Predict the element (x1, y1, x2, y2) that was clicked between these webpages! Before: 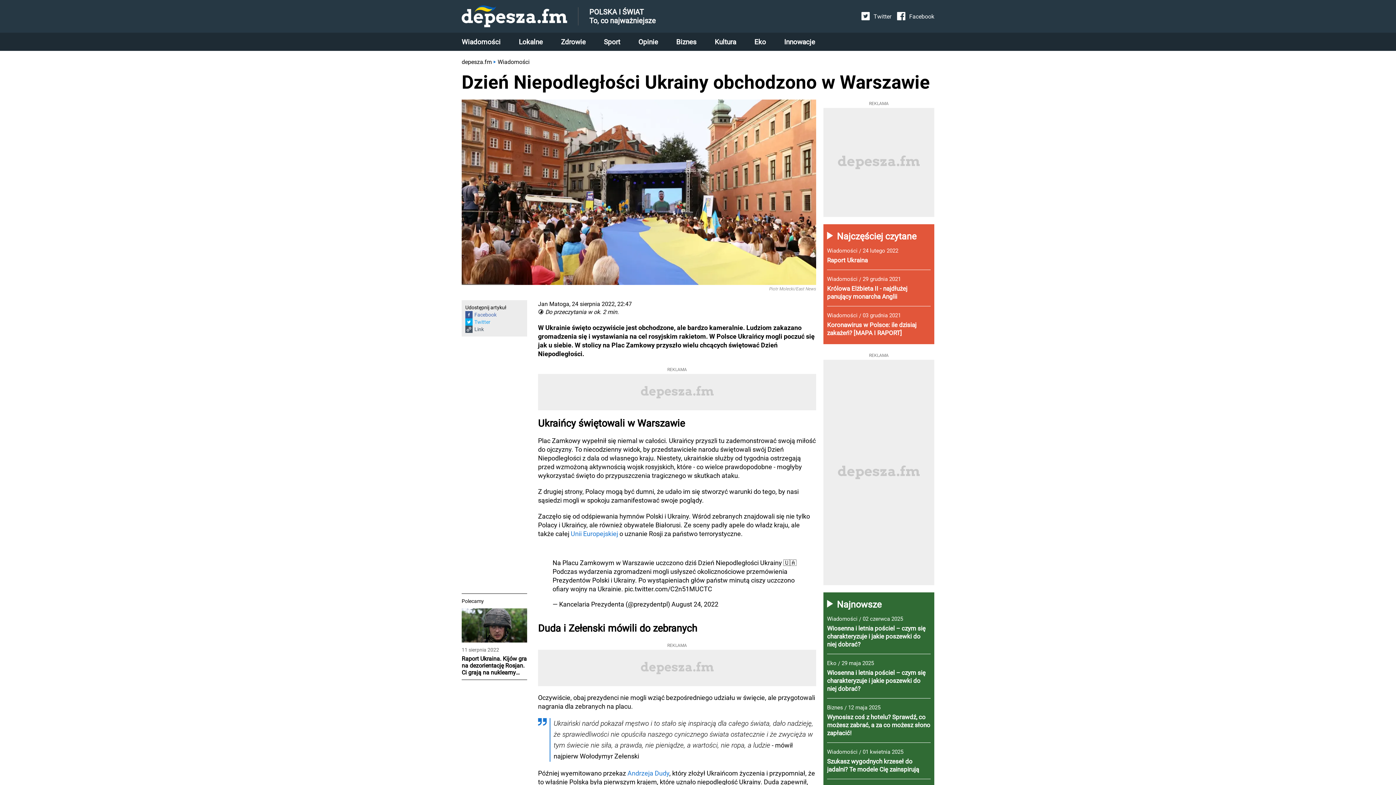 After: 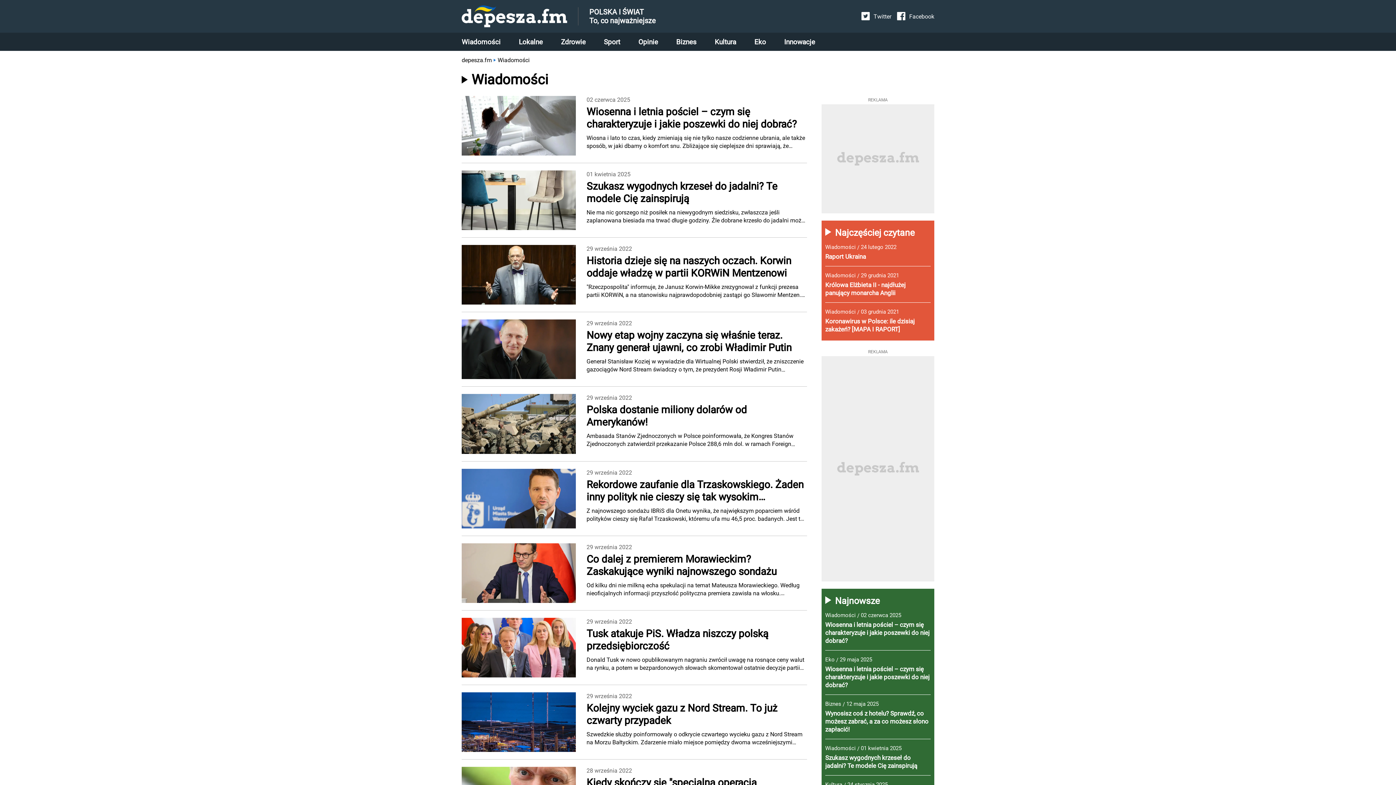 Action: bbox: (827, 275, 857, 284) label: Wiadomości